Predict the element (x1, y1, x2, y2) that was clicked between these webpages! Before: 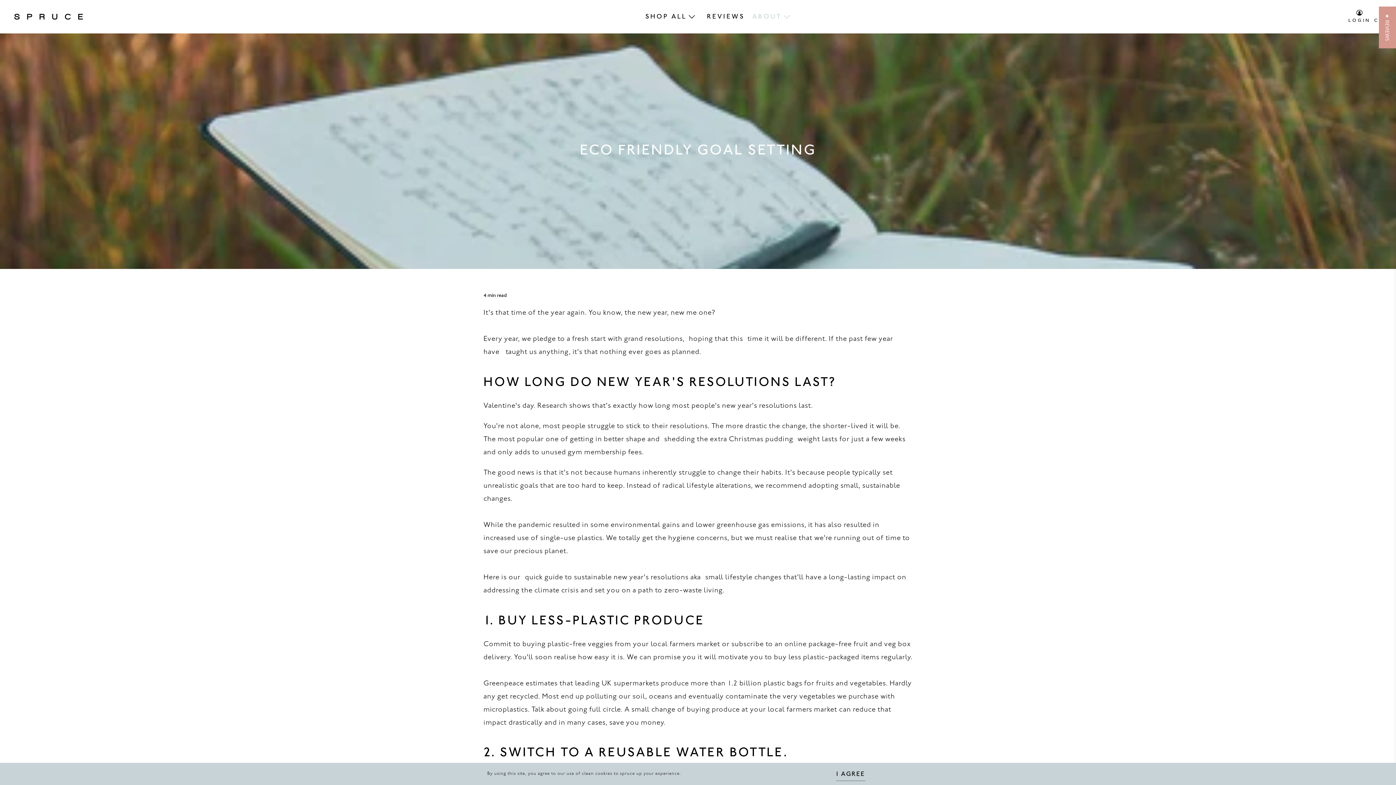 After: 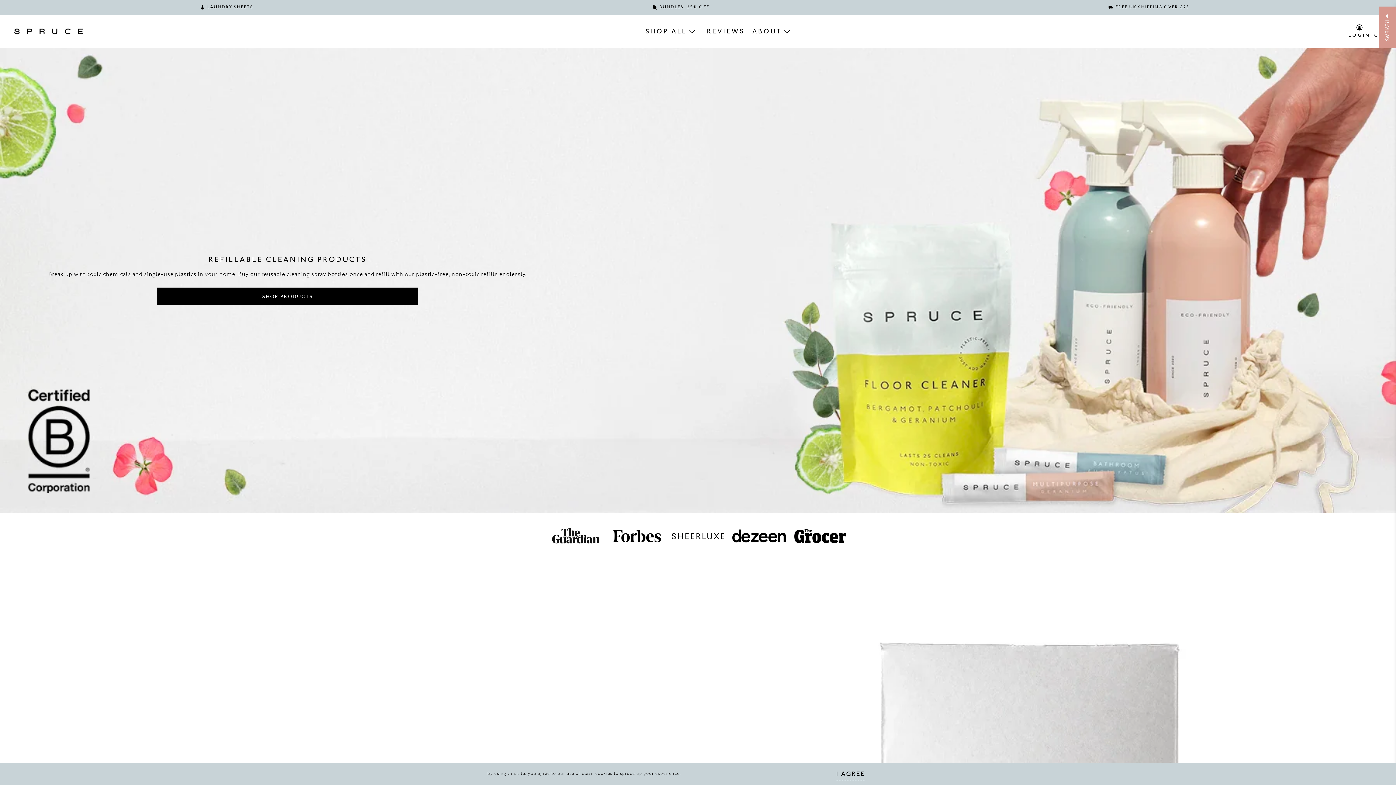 Action: bbox: (7, 5, 89, 28)